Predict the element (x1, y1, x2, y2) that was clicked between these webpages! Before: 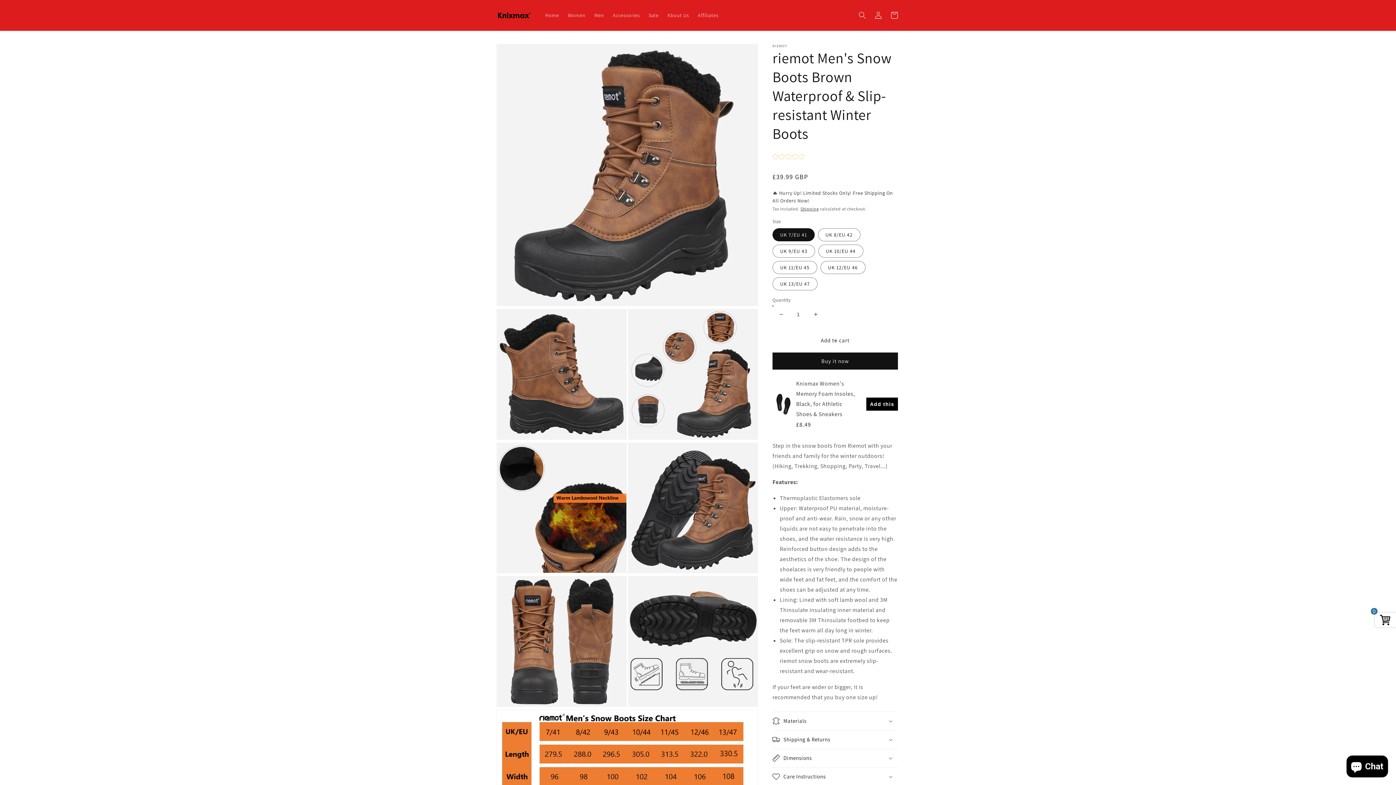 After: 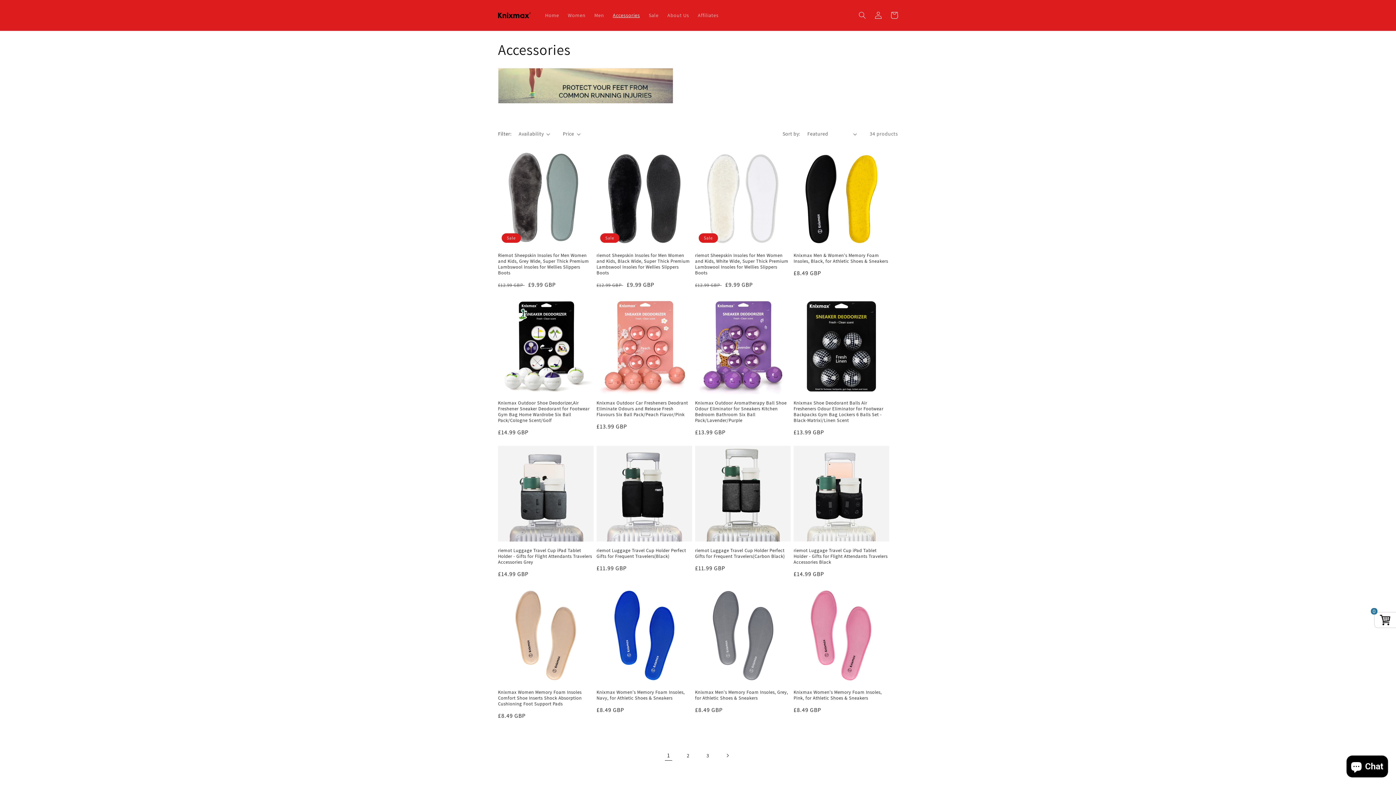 Action: bbox: (608, 7, 644, 22) label: Accessories